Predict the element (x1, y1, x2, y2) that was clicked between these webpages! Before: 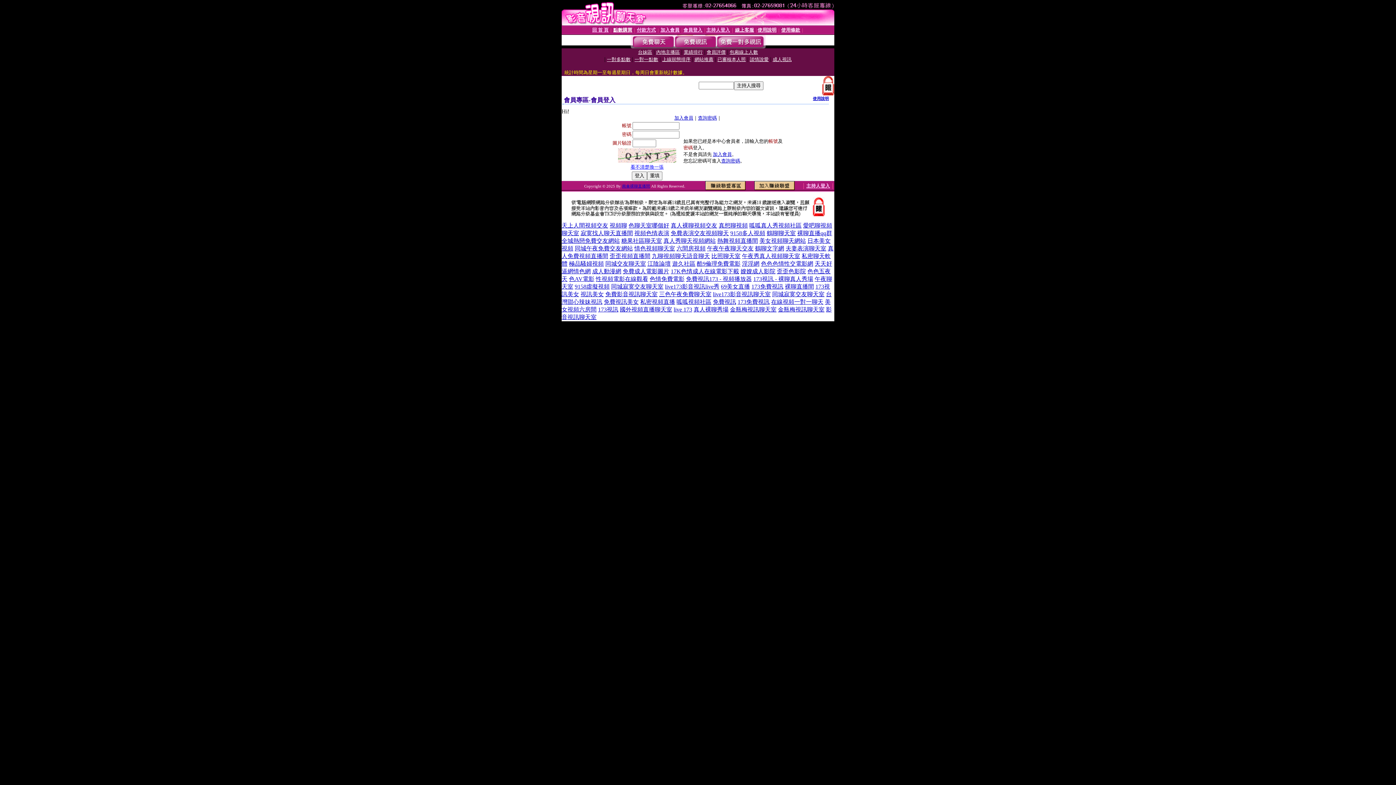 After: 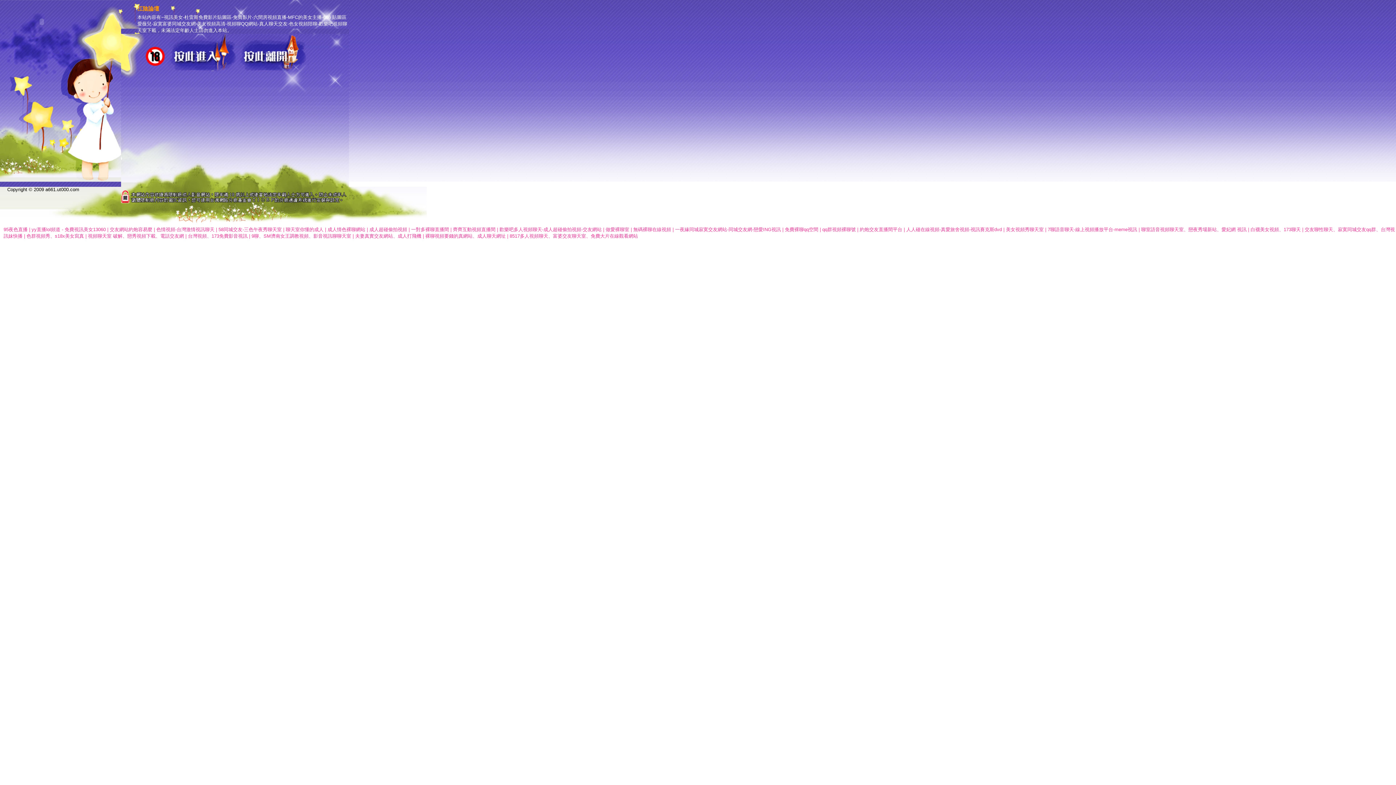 Action: bbox: (647, 260, 670, 266) label: 江陰論壇